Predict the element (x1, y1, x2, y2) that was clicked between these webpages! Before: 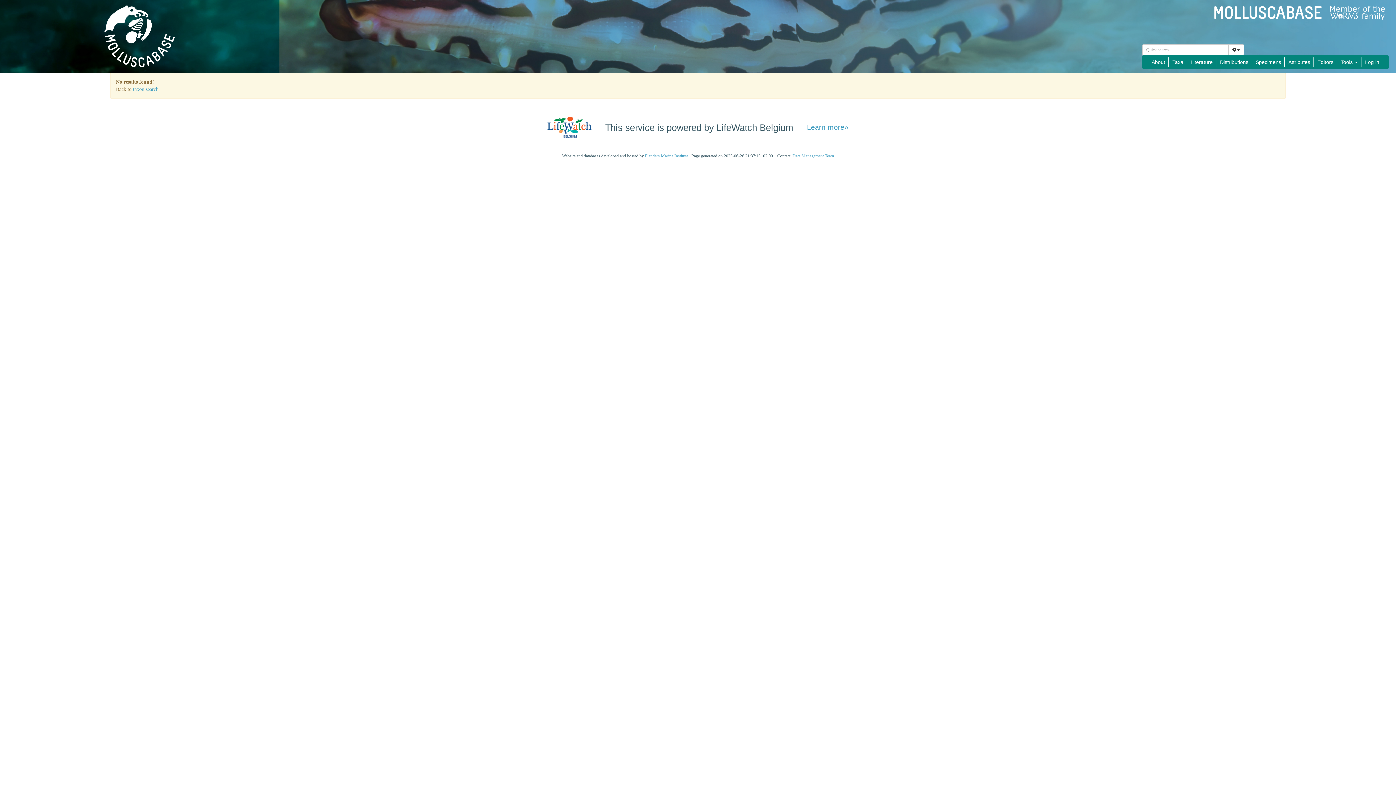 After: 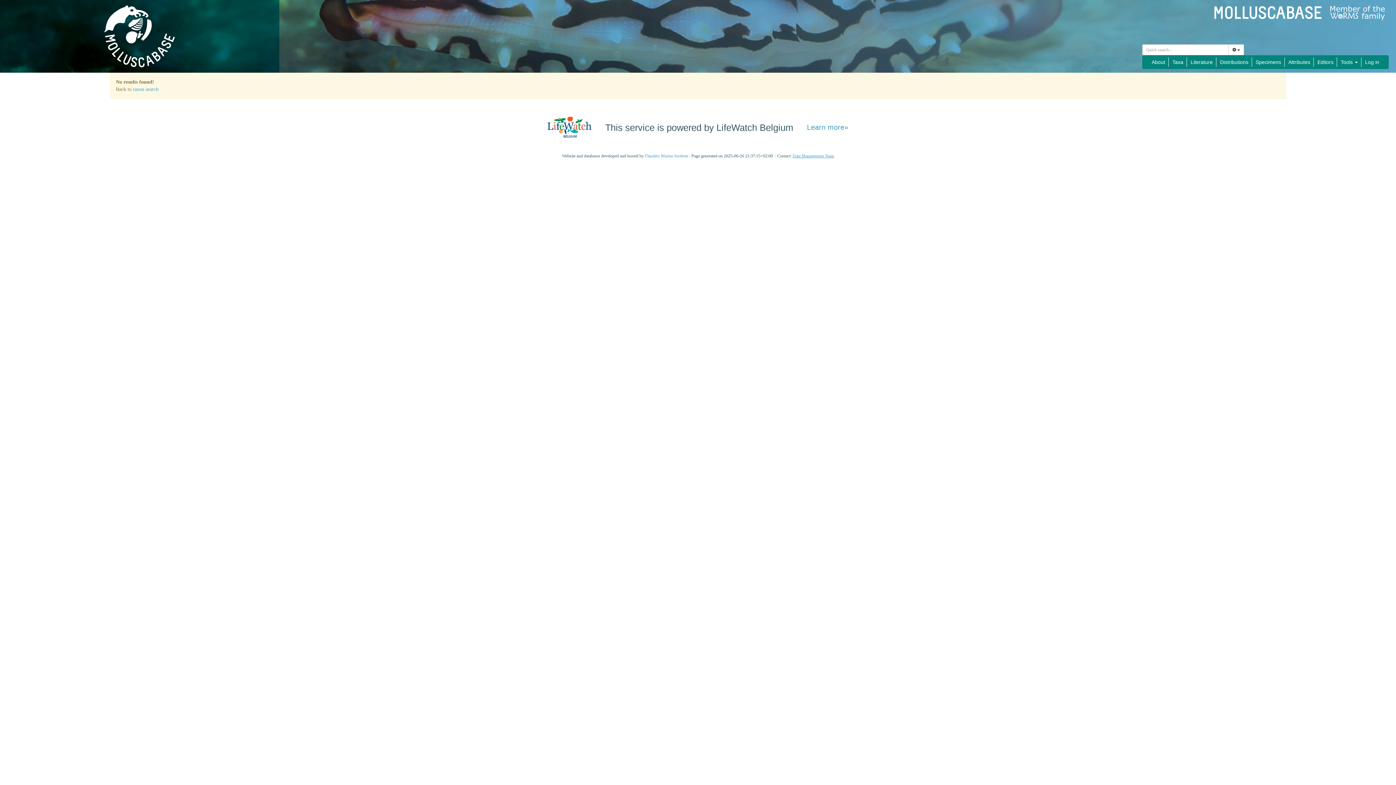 Action: bbox: (792, 153, 834, 158) label: Data Management Team